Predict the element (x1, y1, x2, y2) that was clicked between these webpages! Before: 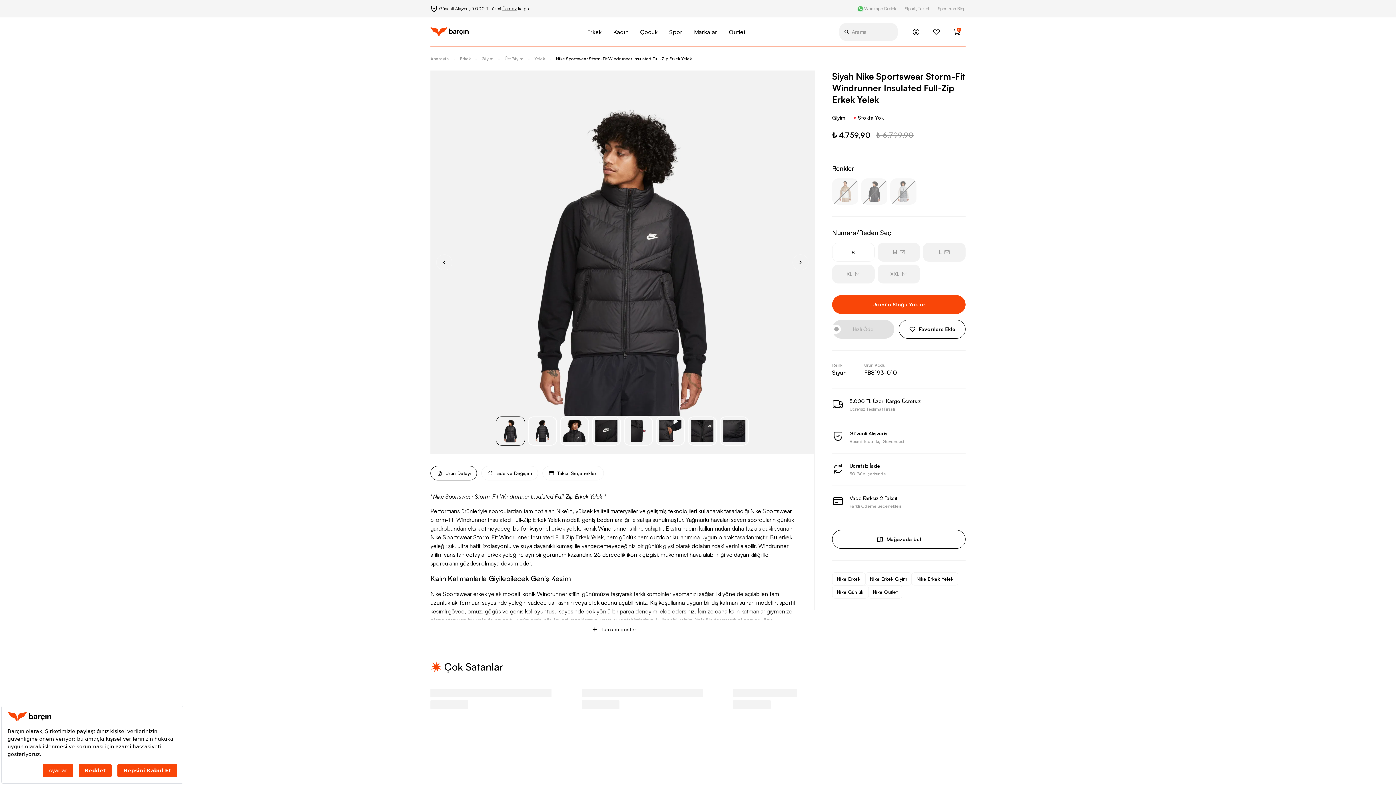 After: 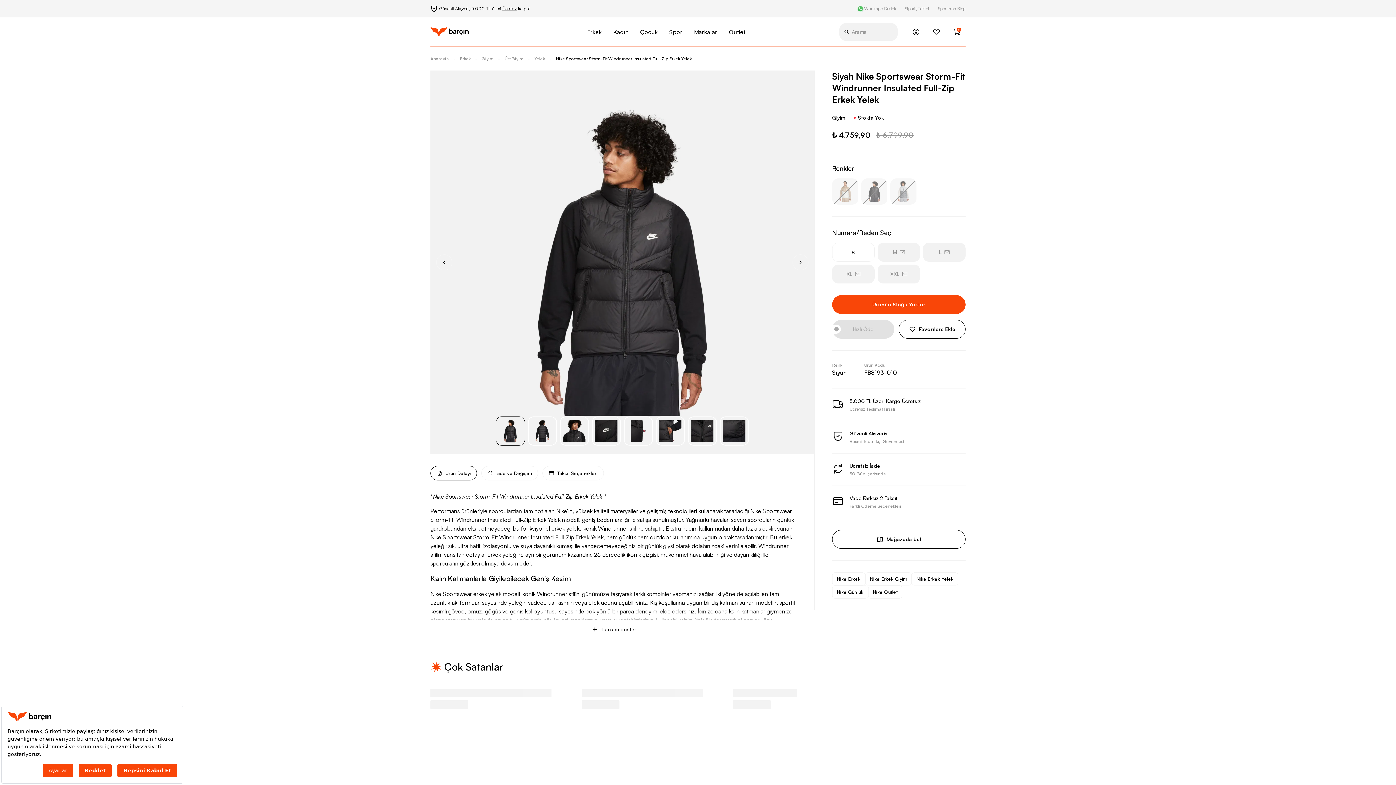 Action: bbox: (496, 416, 525, 445) label: Go to slide 1